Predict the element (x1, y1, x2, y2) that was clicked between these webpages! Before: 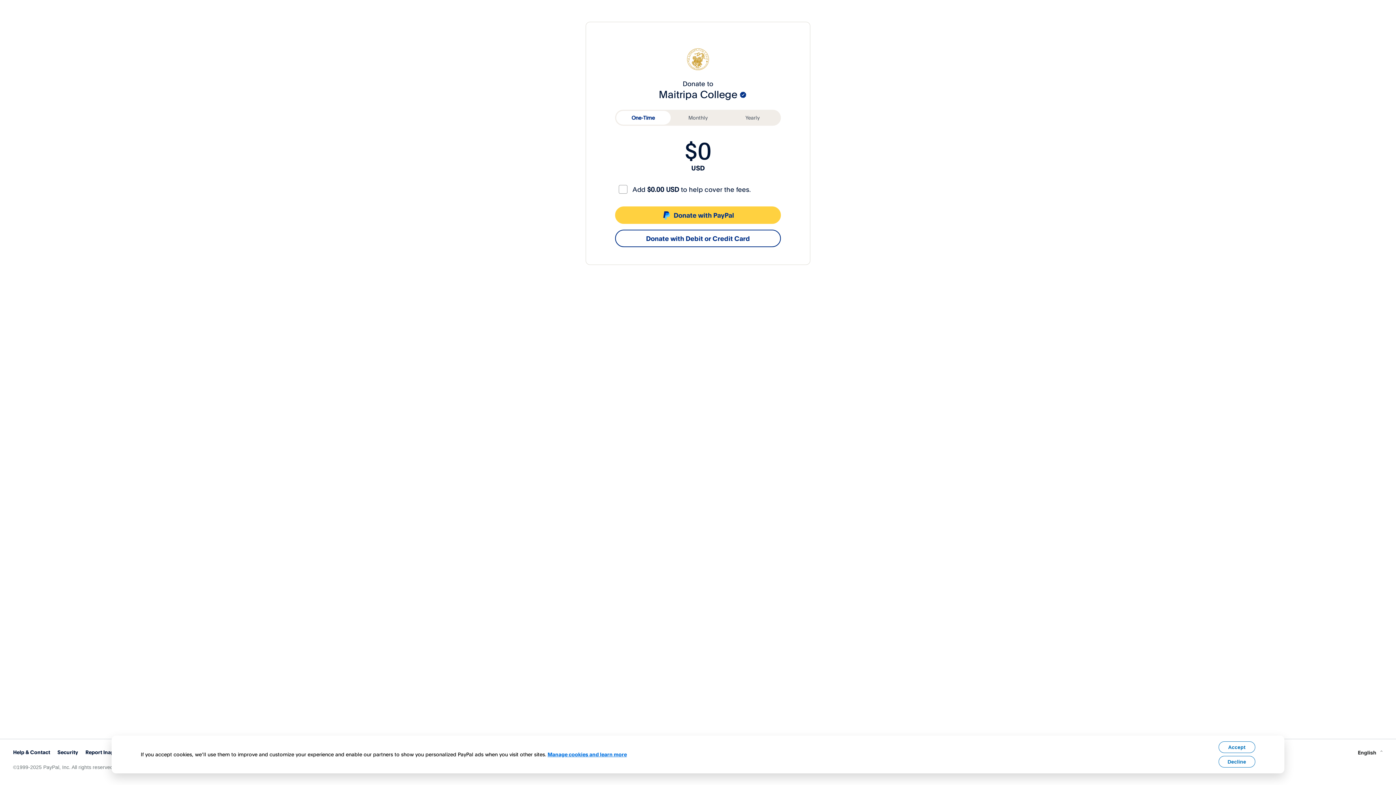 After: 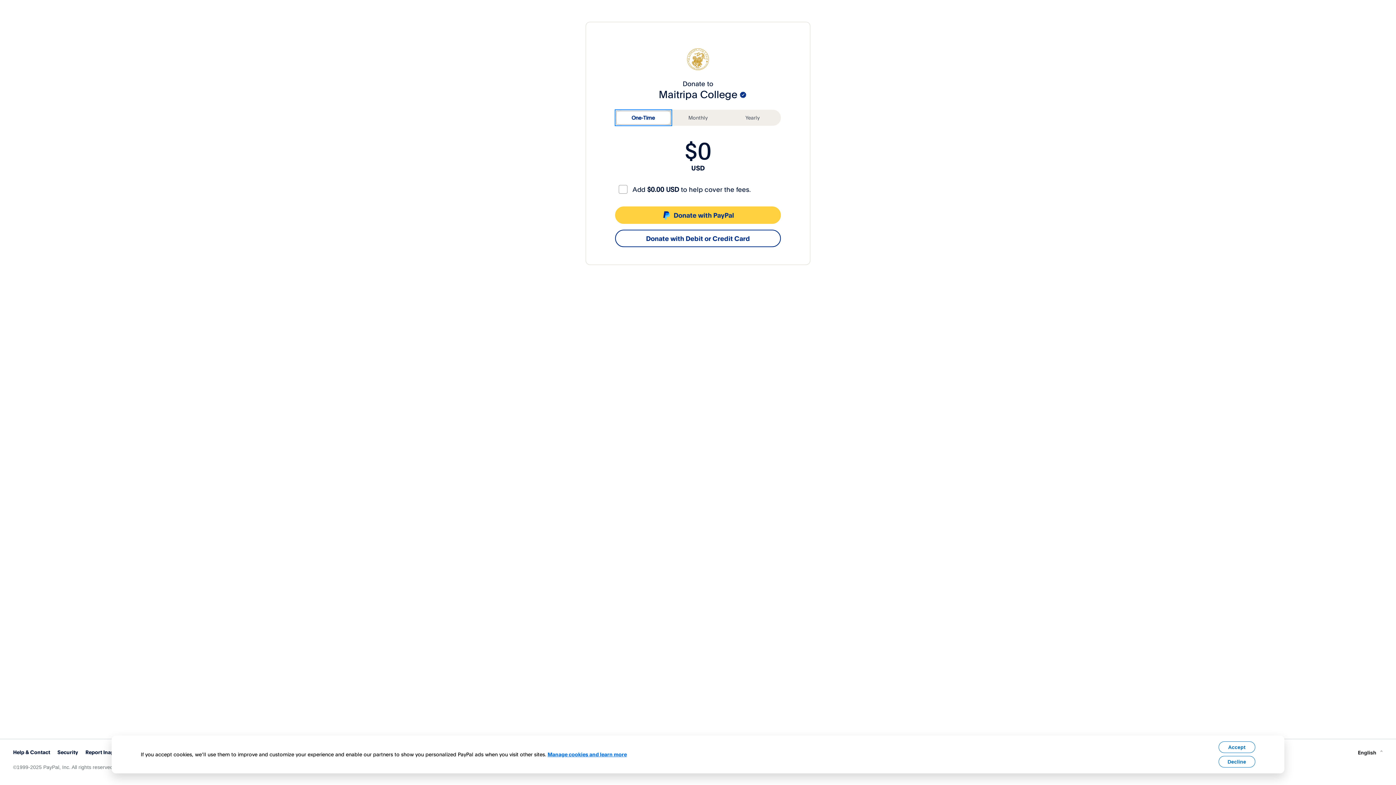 Action: bbox: (616, 110, 670, 124) label: One-Time